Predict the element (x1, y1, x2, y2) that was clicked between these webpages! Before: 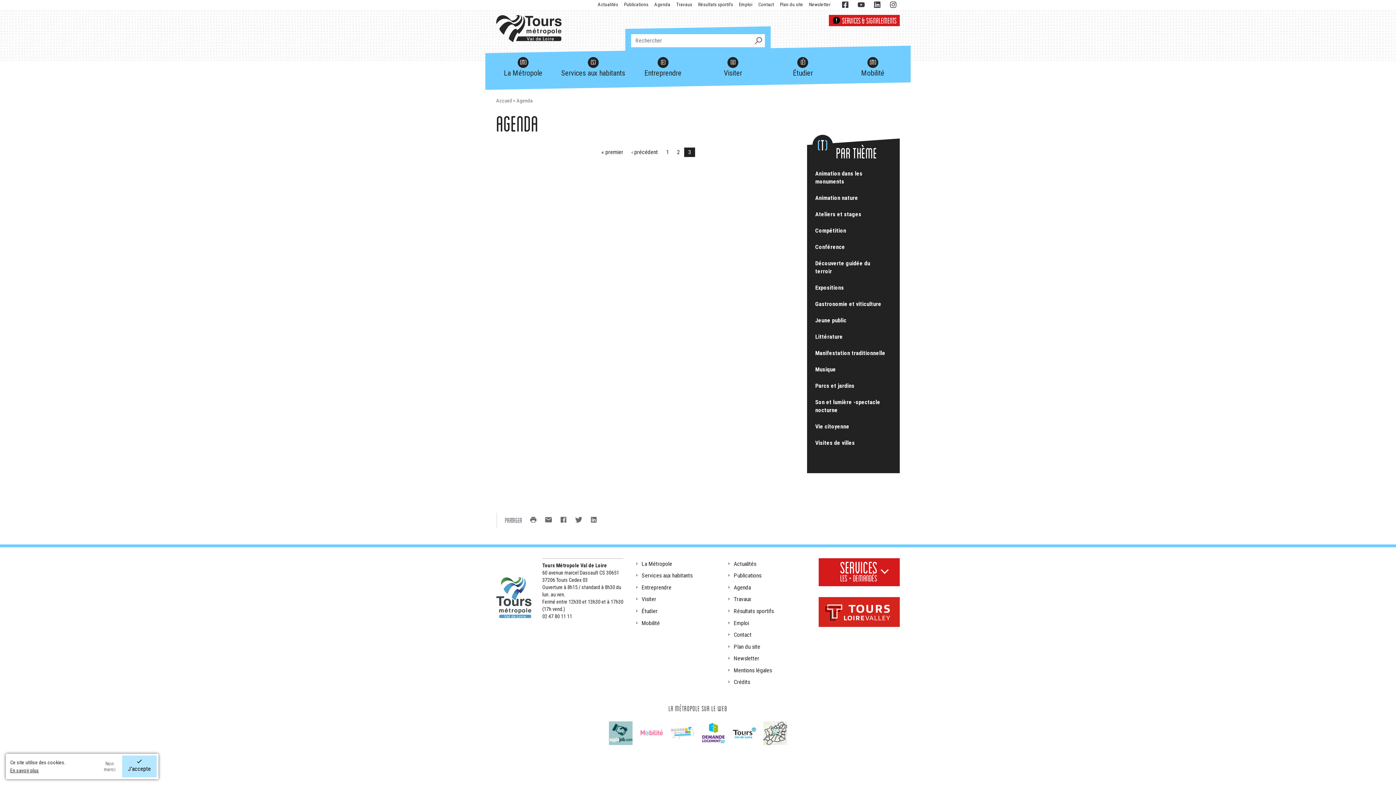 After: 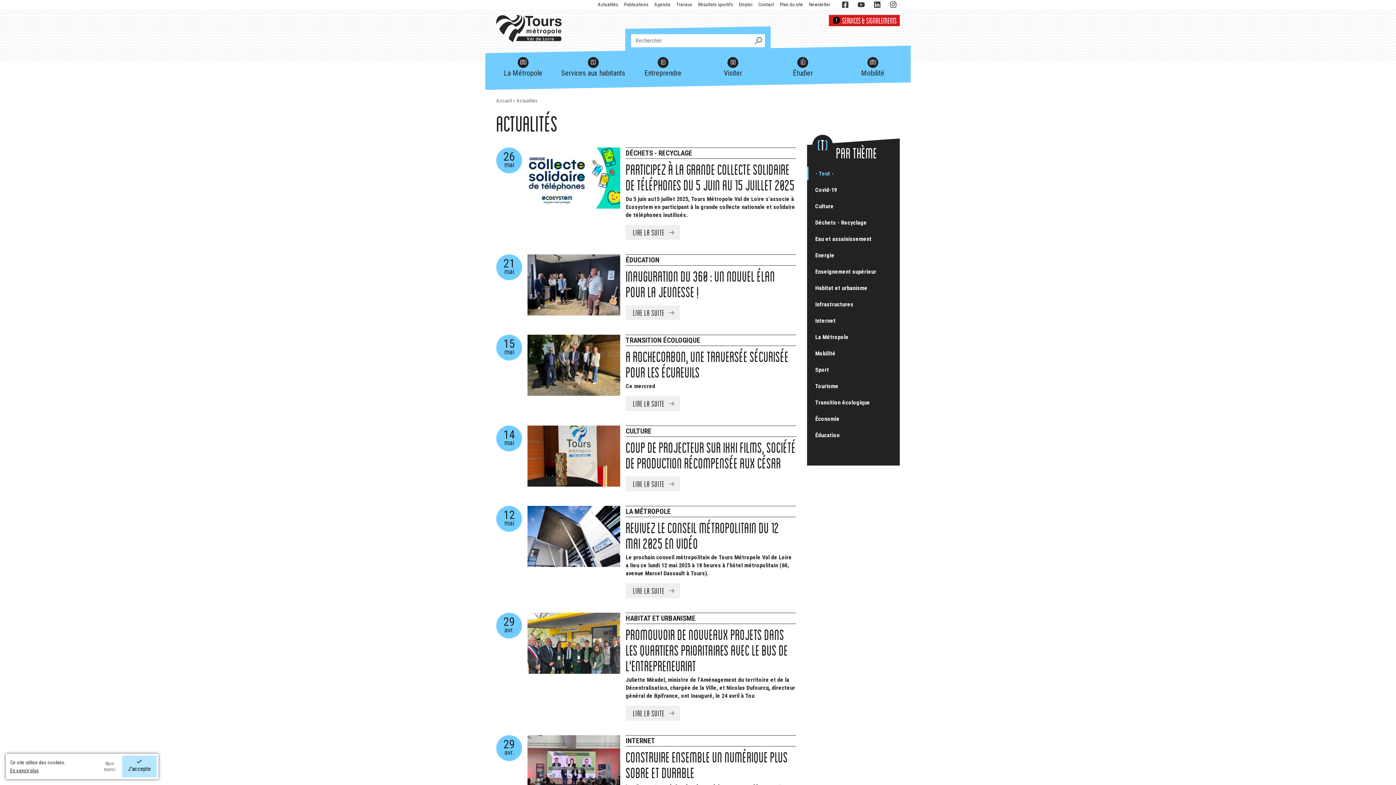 Action: label: Actualités bbox: (595, 1, 620, 7)